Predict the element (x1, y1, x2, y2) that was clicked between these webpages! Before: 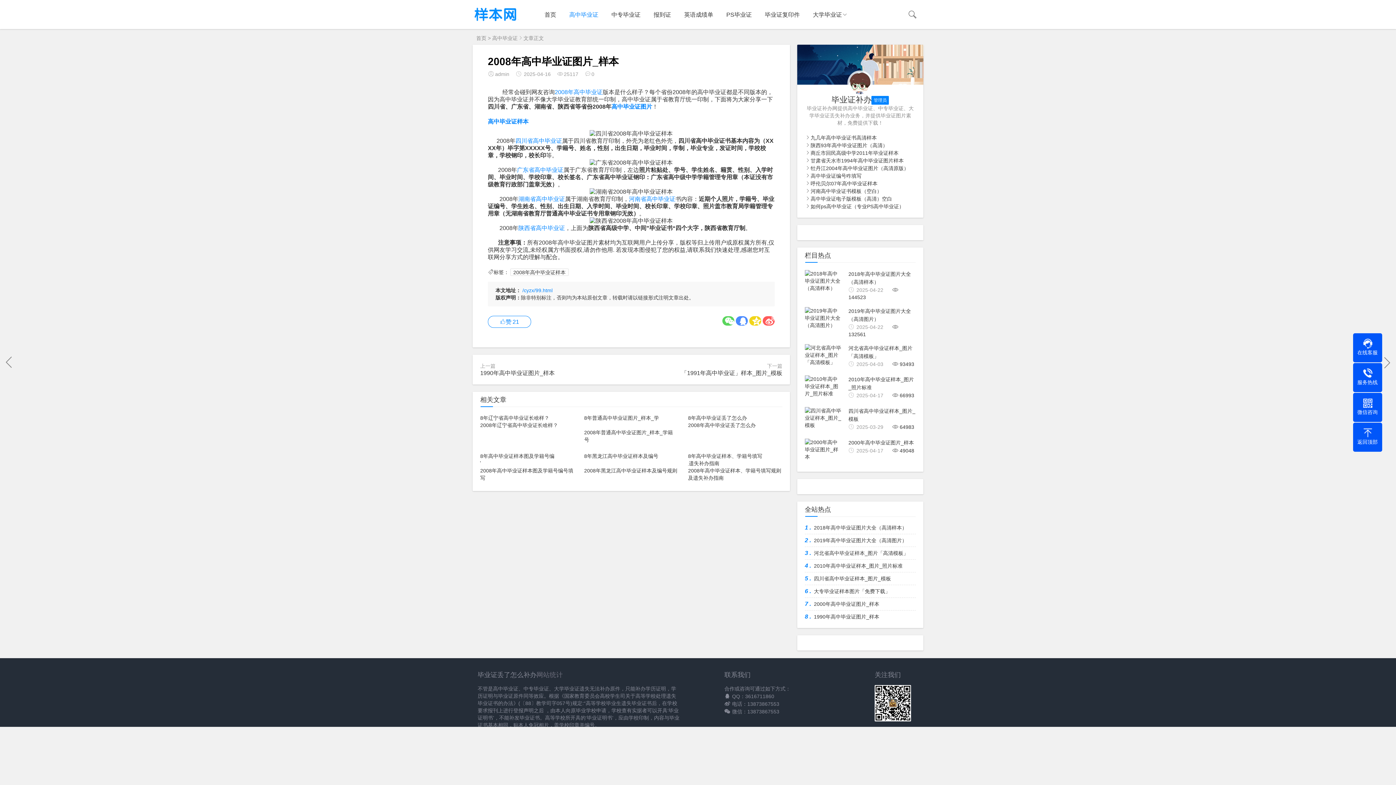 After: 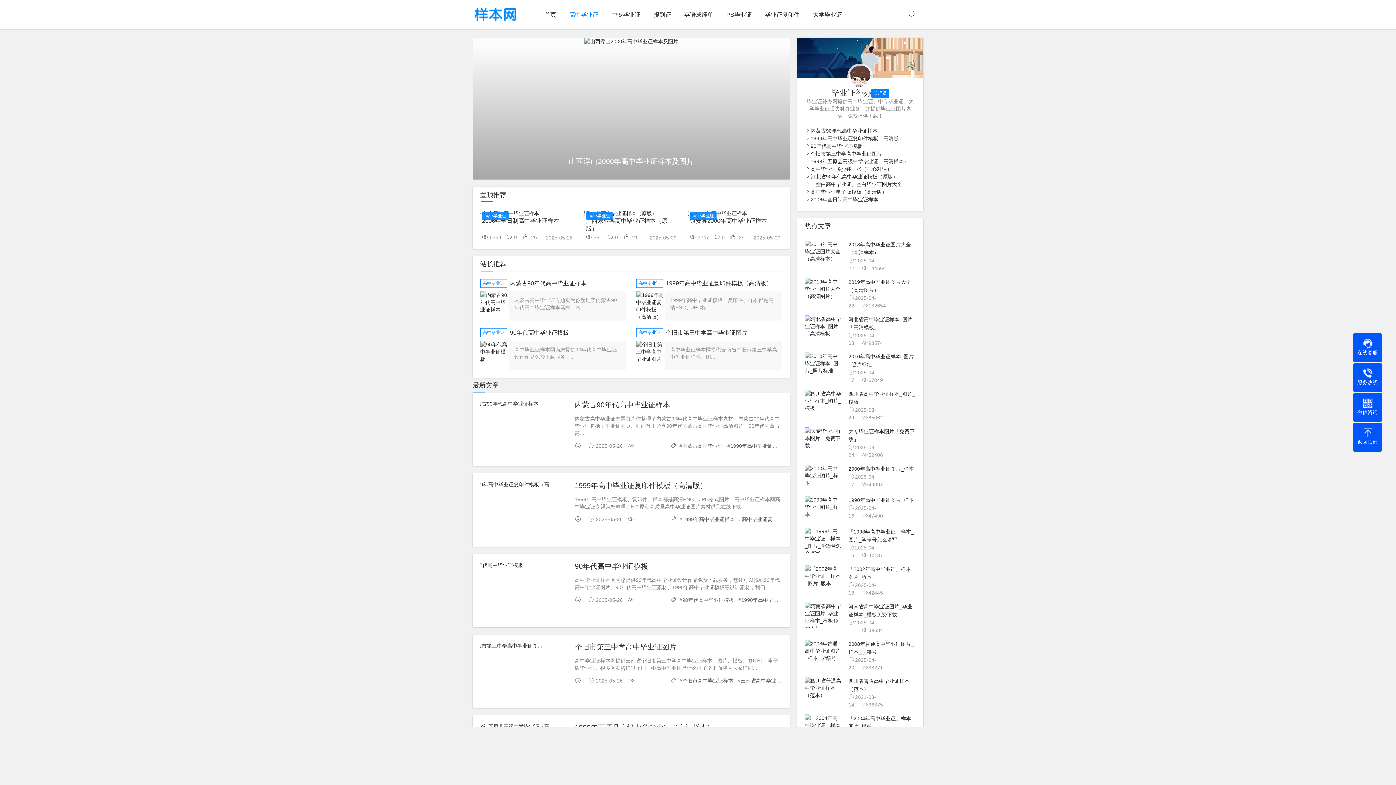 Action: bbox: (472, 19, 518, 25)